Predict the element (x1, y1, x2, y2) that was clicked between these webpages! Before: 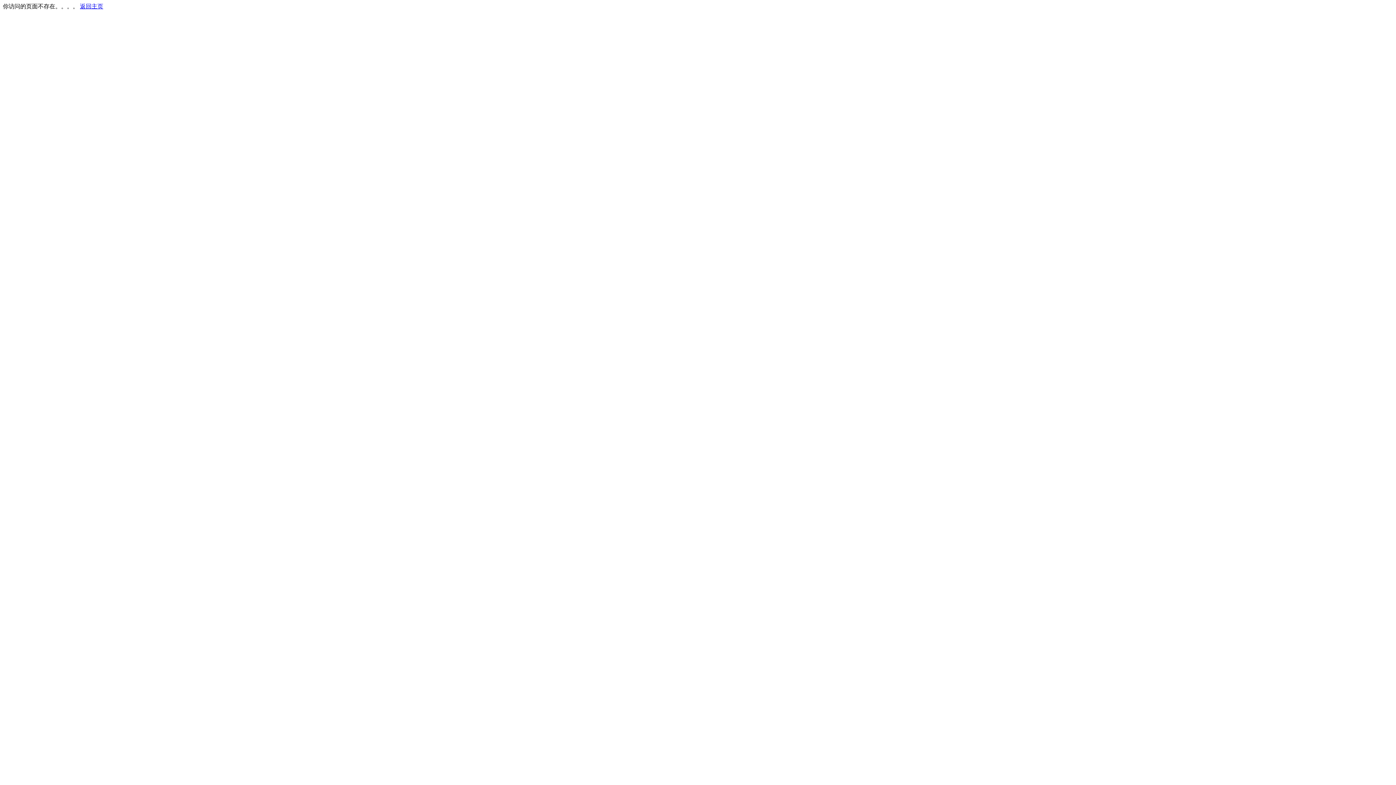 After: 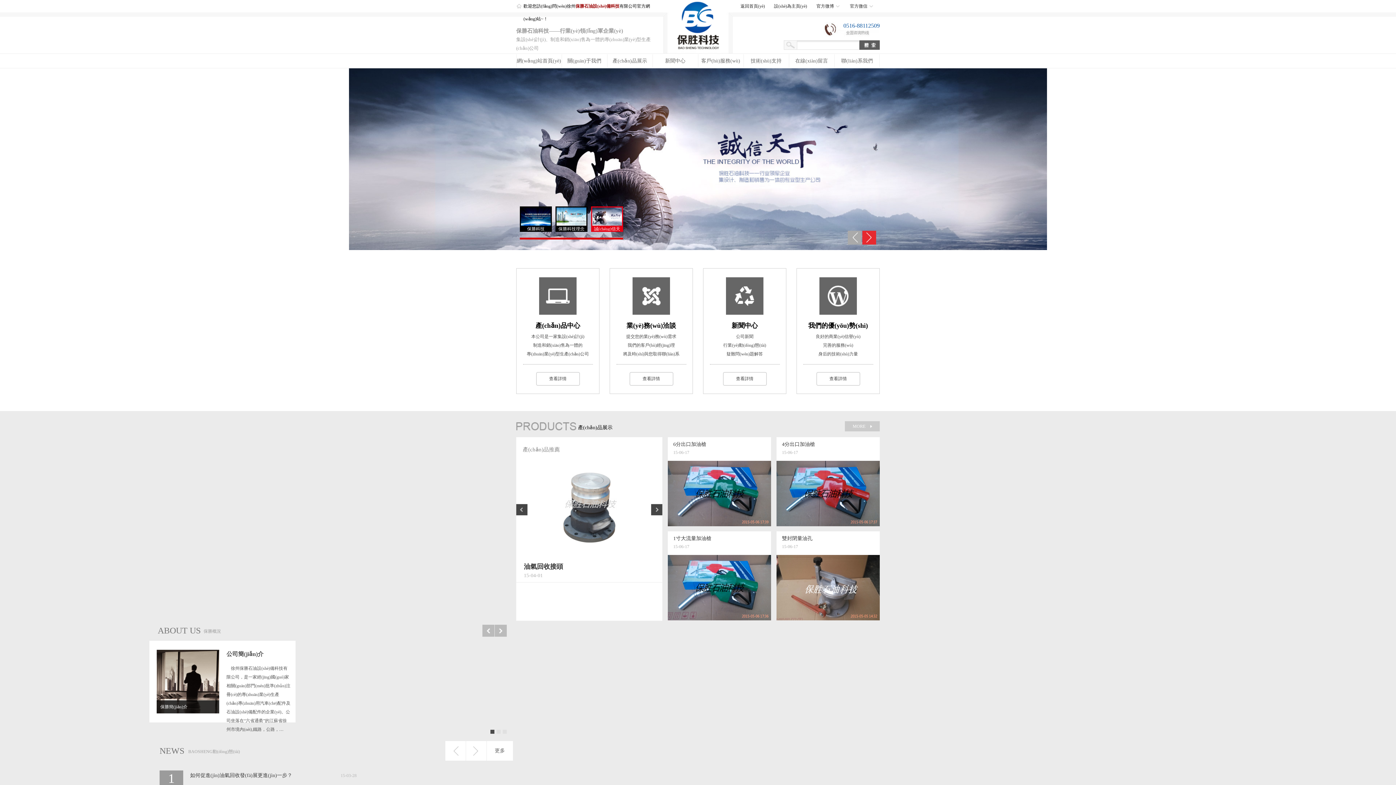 Action: label: 返回主页 bbox: (80, 3, 103, 9)